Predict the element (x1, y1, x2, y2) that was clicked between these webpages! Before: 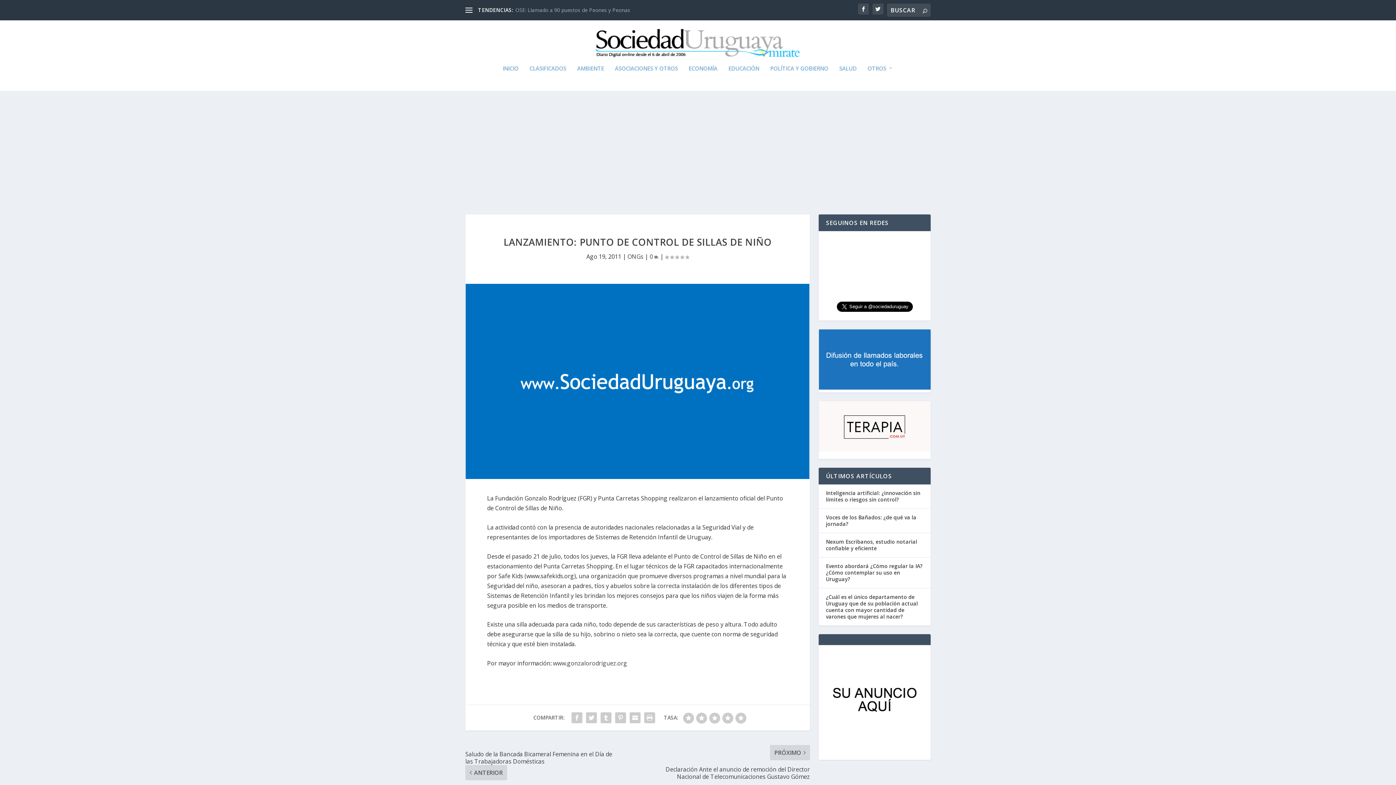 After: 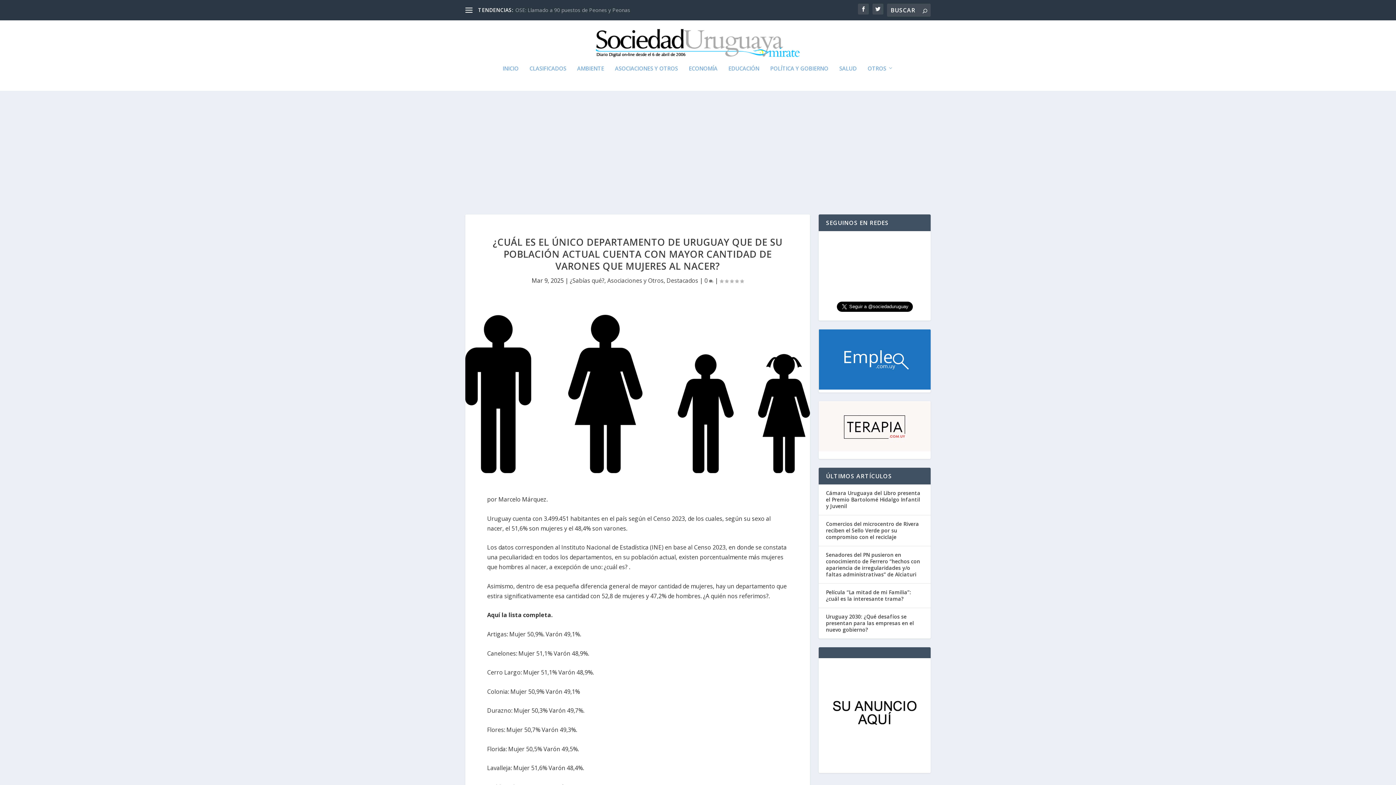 Action: bbox: (826, 593, 918, 620) label: ¿Cuál es el único departamento de Uruguay que de su población actual cuenta con mayor cantidad de varones que mujeres al nacer?